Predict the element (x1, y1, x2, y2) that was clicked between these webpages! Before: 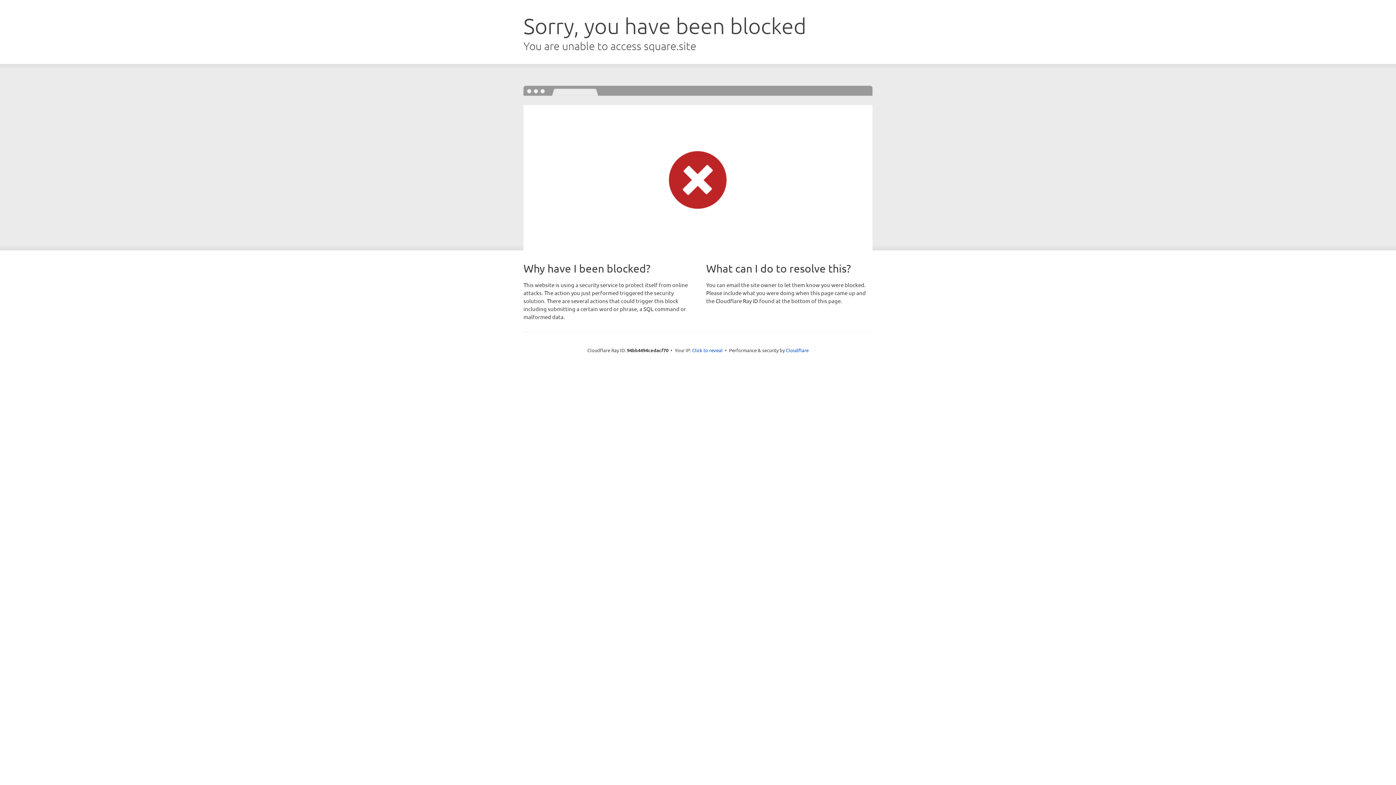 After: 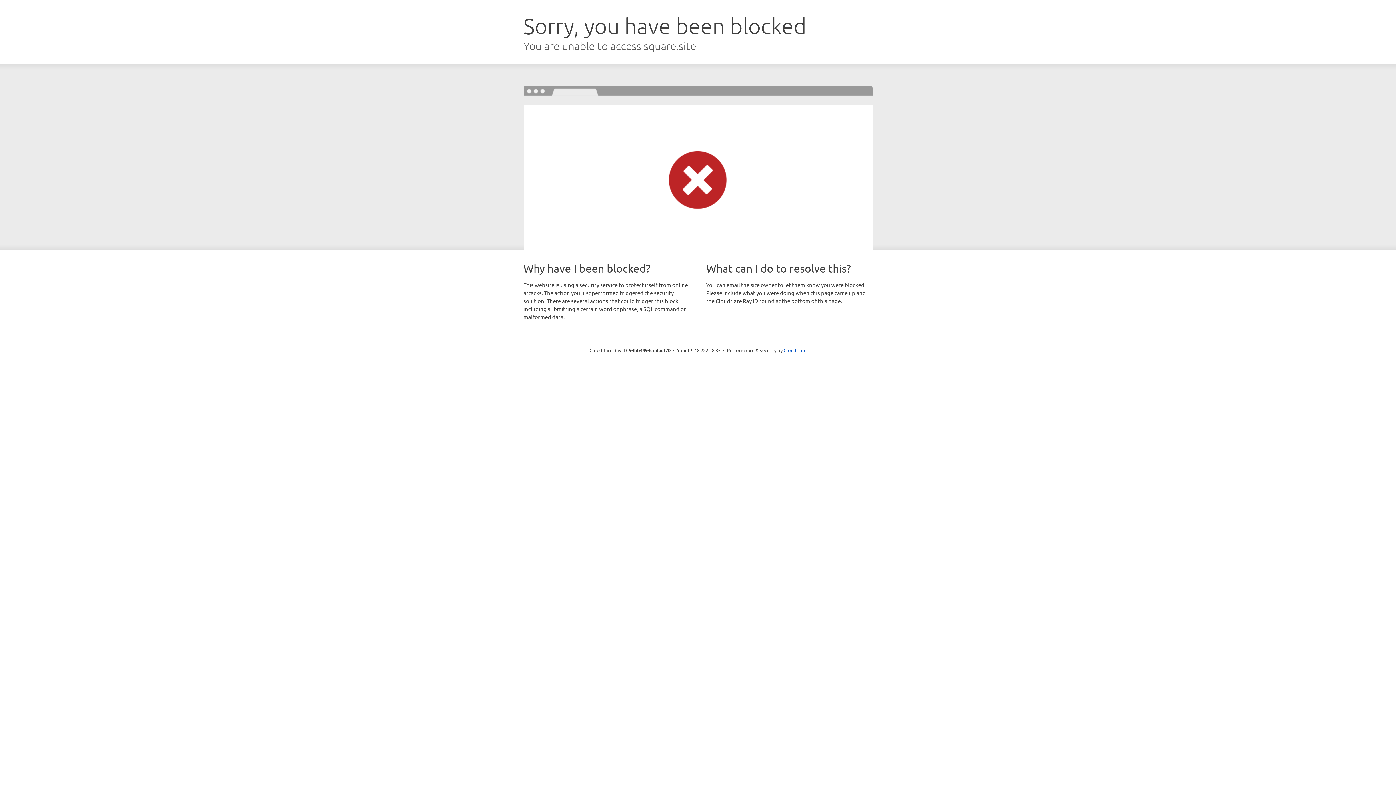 Action: label: Click to reveal bbox: (692, 346, 722, 353)